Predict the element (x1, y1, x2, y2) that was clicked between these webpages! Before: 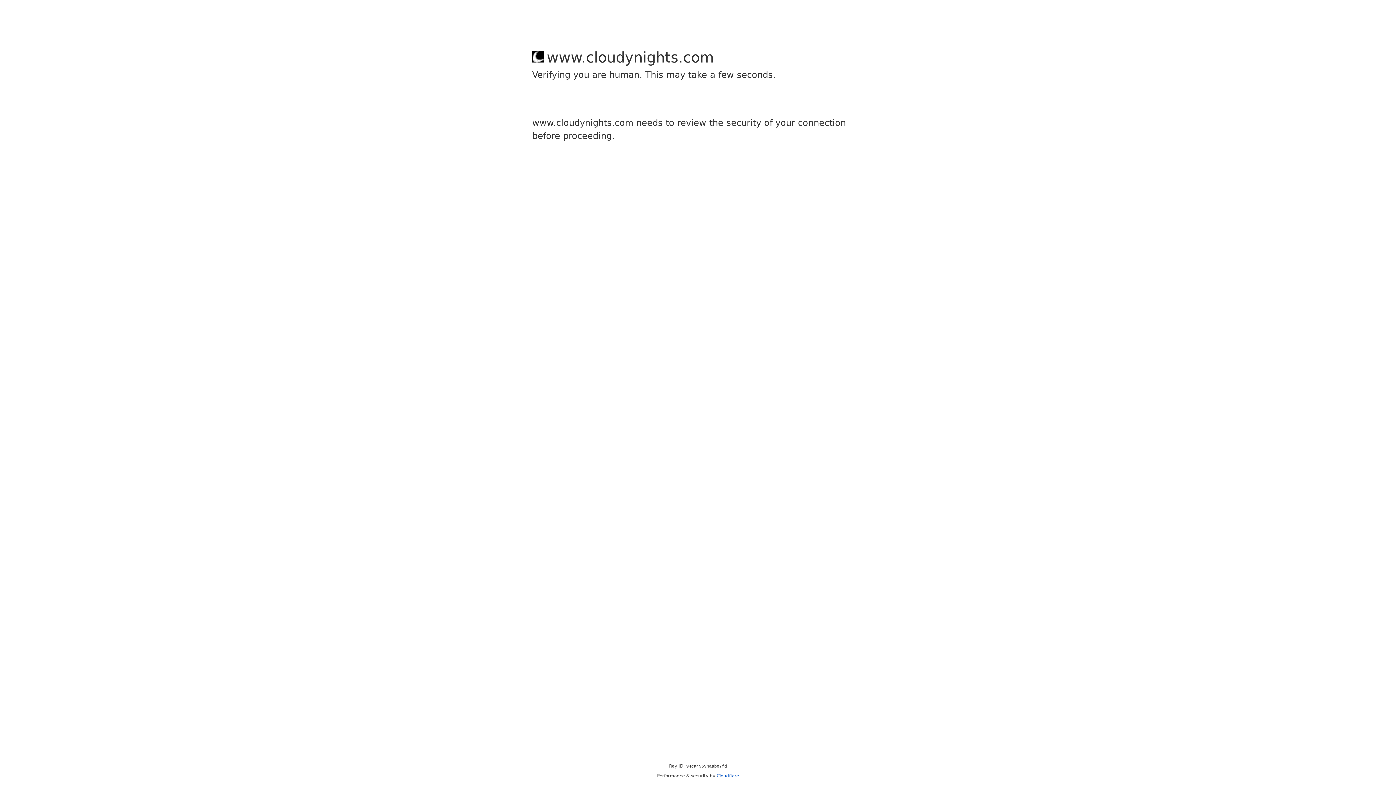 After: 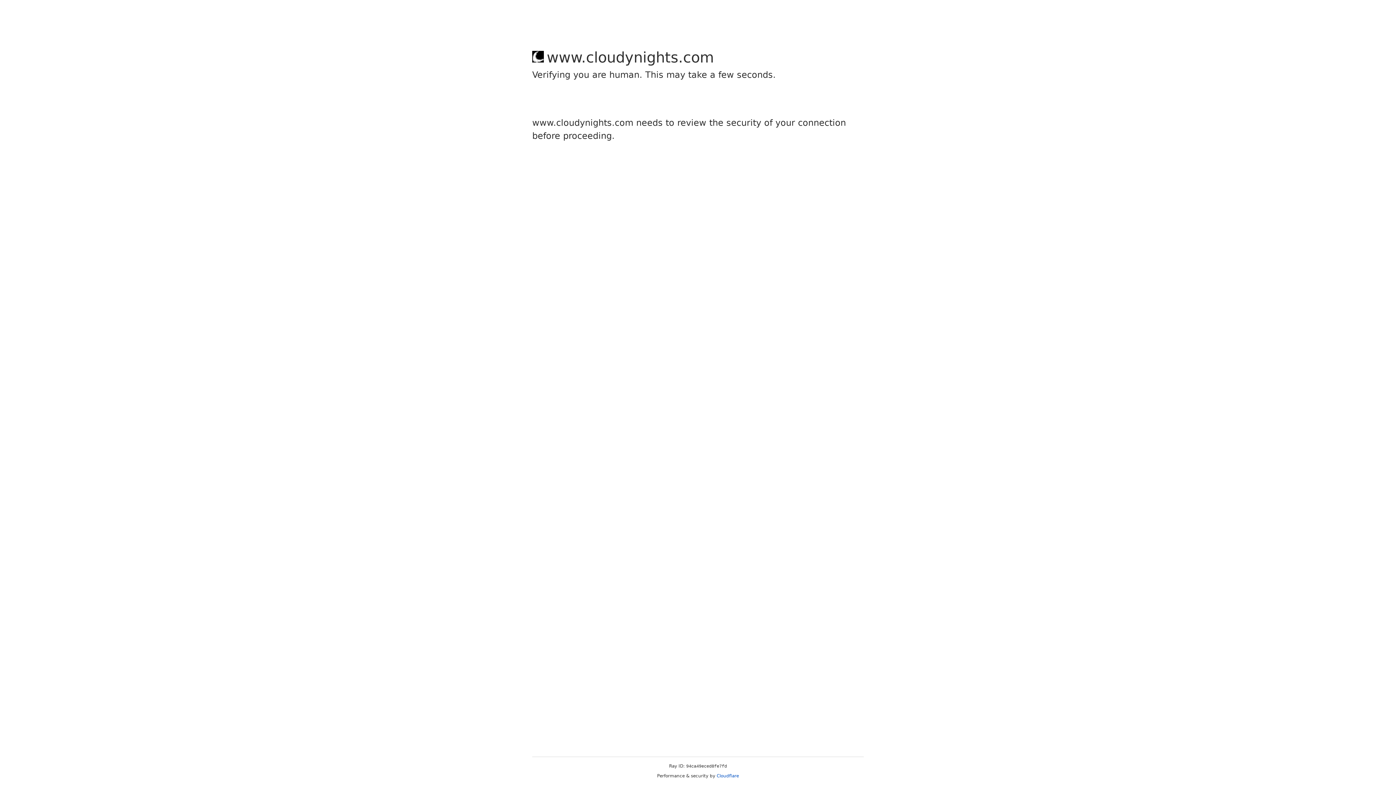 Action: label: Cloudflare bbox: (716, 773, 739, 778)